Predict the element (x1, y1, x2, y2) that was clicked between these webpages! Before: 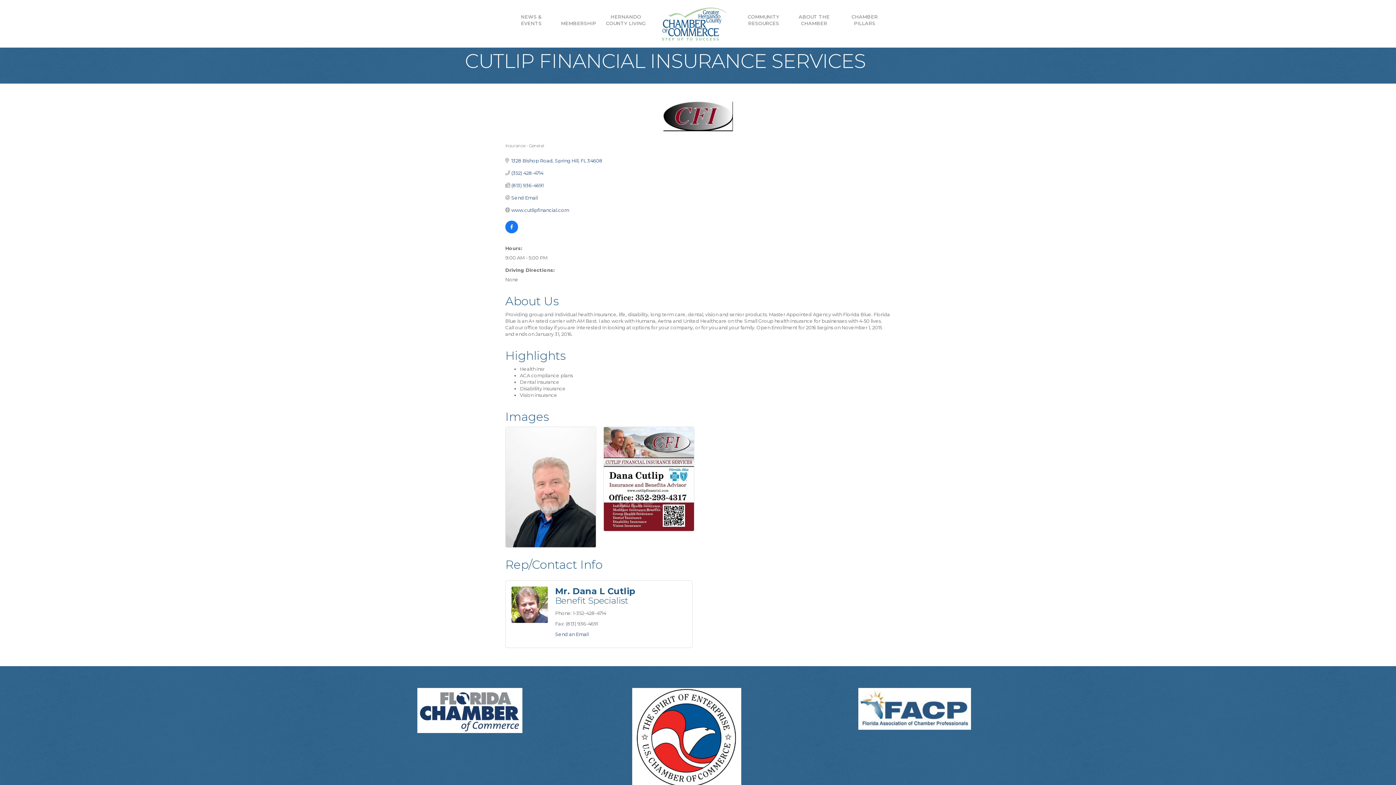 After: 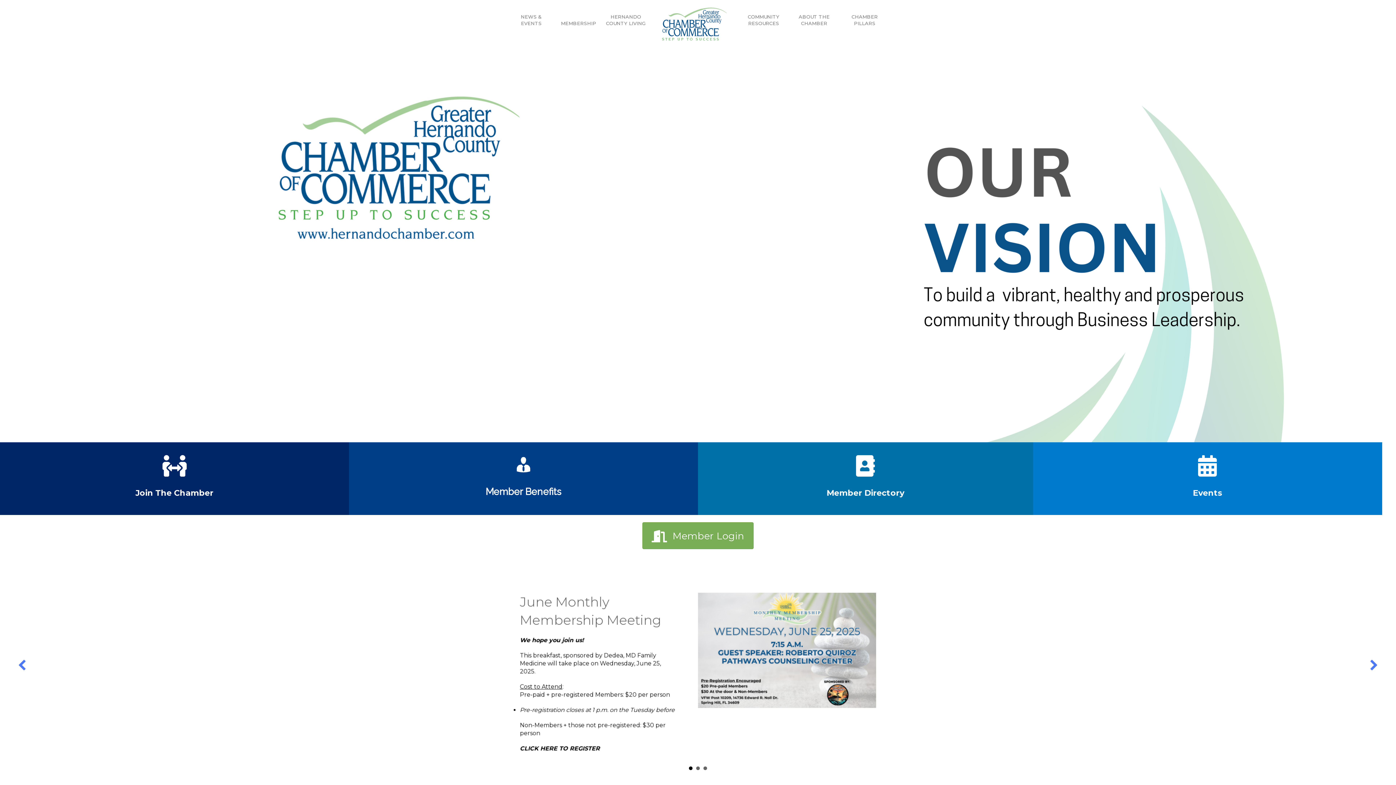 Action: bbox: (656, 20, 732, 26)